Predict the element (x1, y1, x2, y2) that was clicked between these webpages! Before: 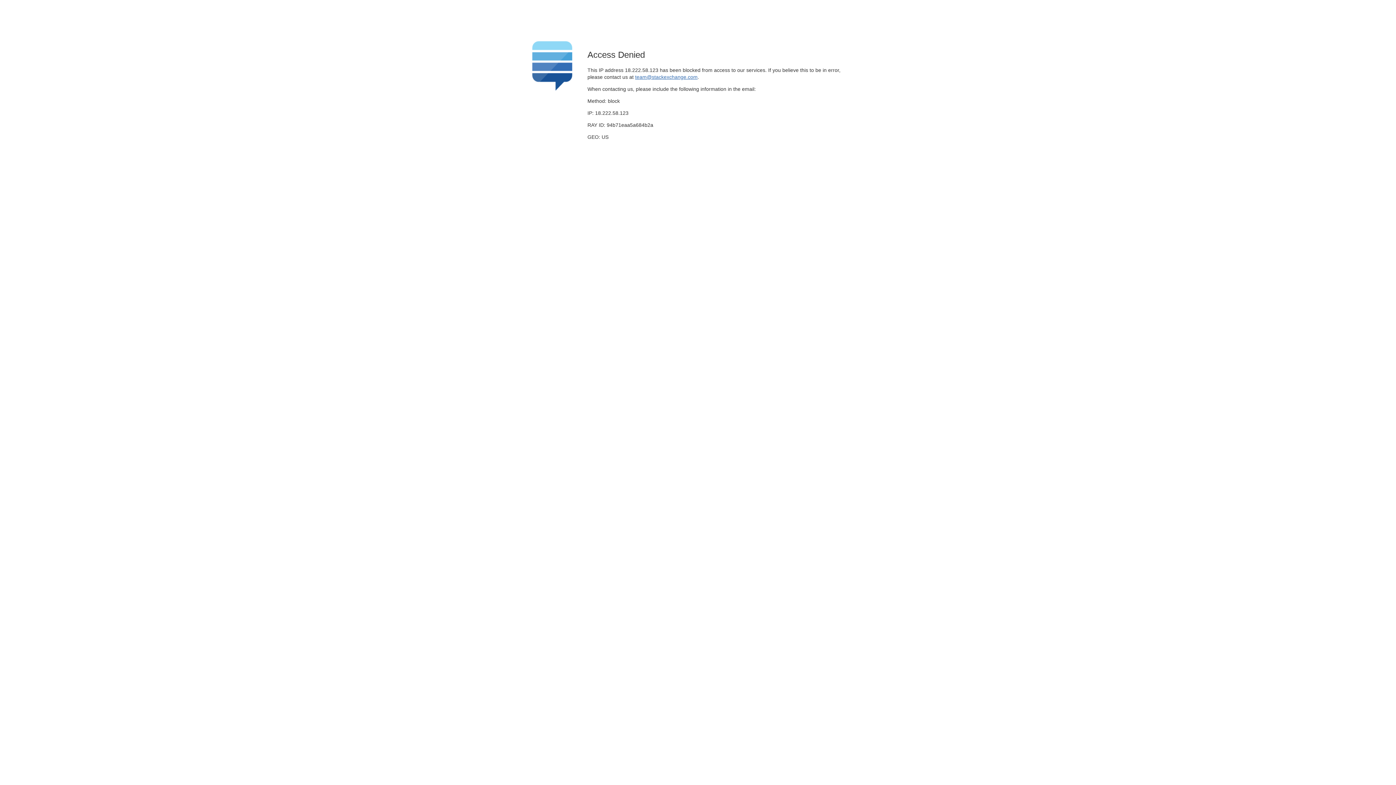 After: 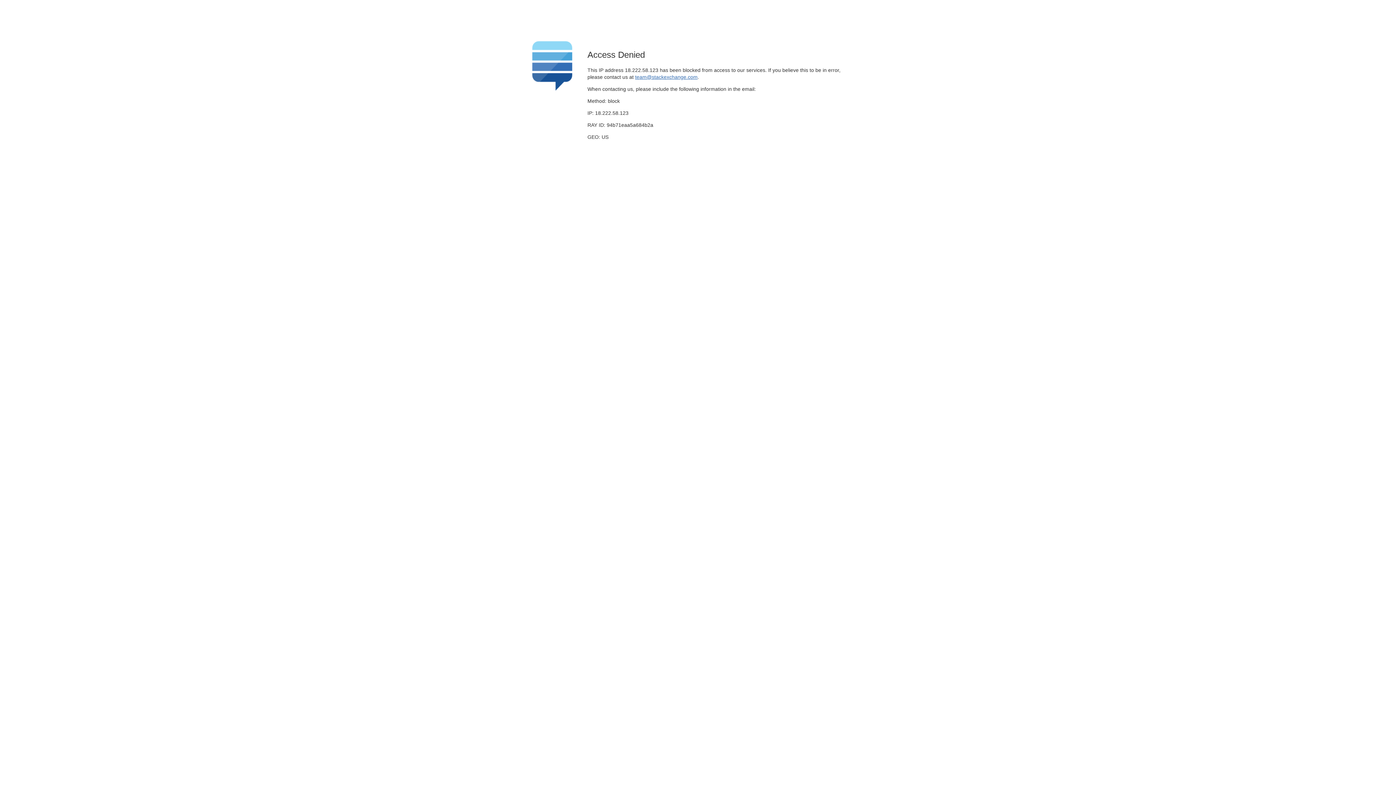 Action: bbox: (635, 74, 697, 79) label: team@stackexchange.com